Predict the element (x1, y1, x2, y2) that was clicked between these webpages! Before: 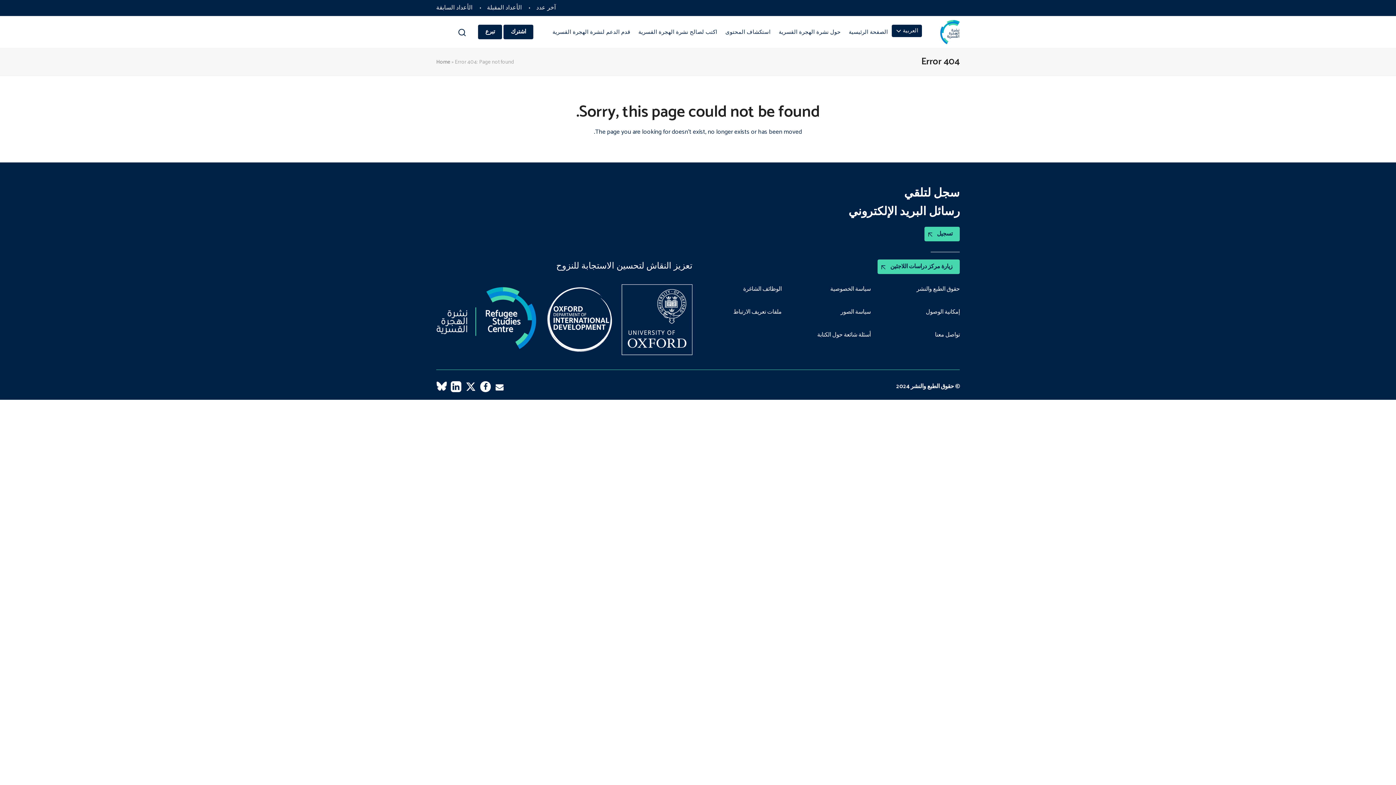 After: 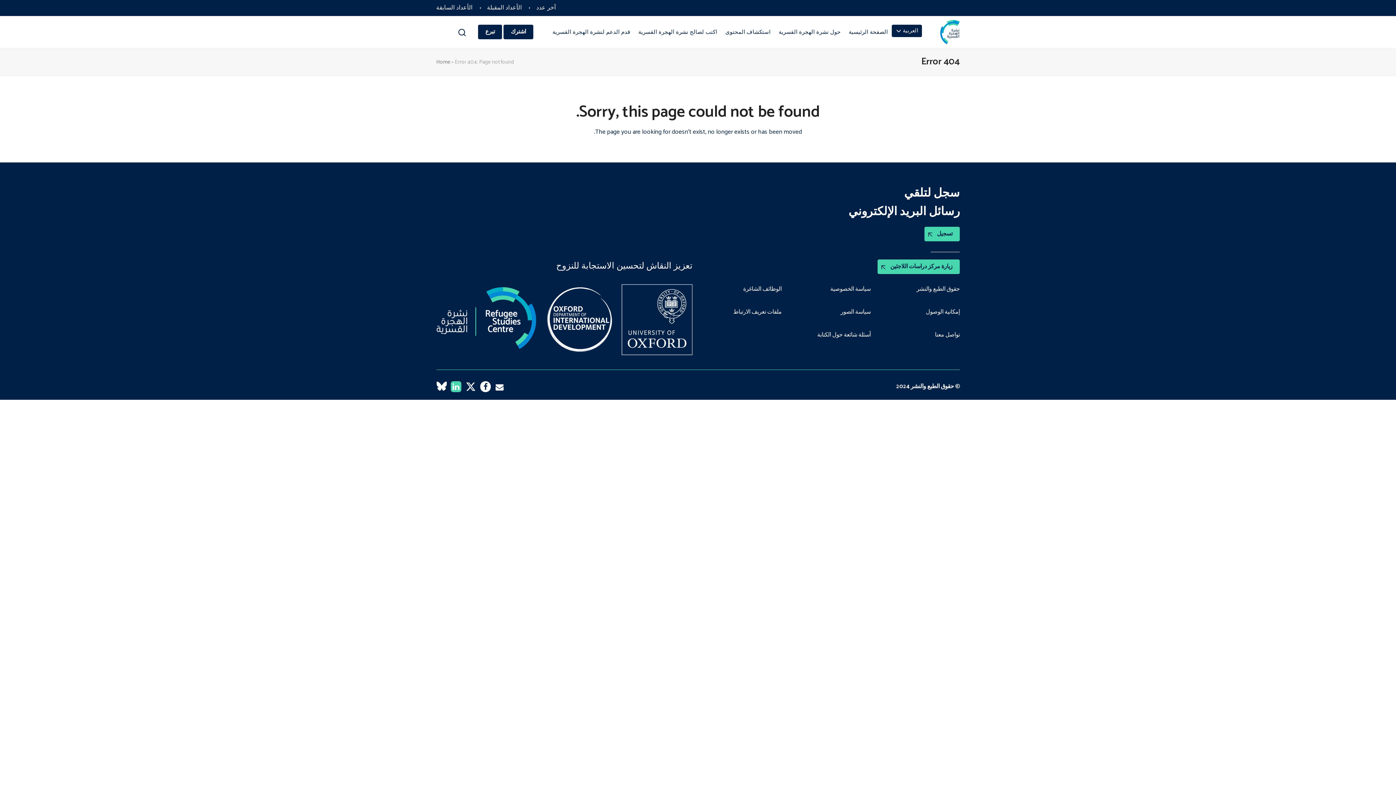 Action: bbox: (450, 381, 461, 392) label: LinkedIn